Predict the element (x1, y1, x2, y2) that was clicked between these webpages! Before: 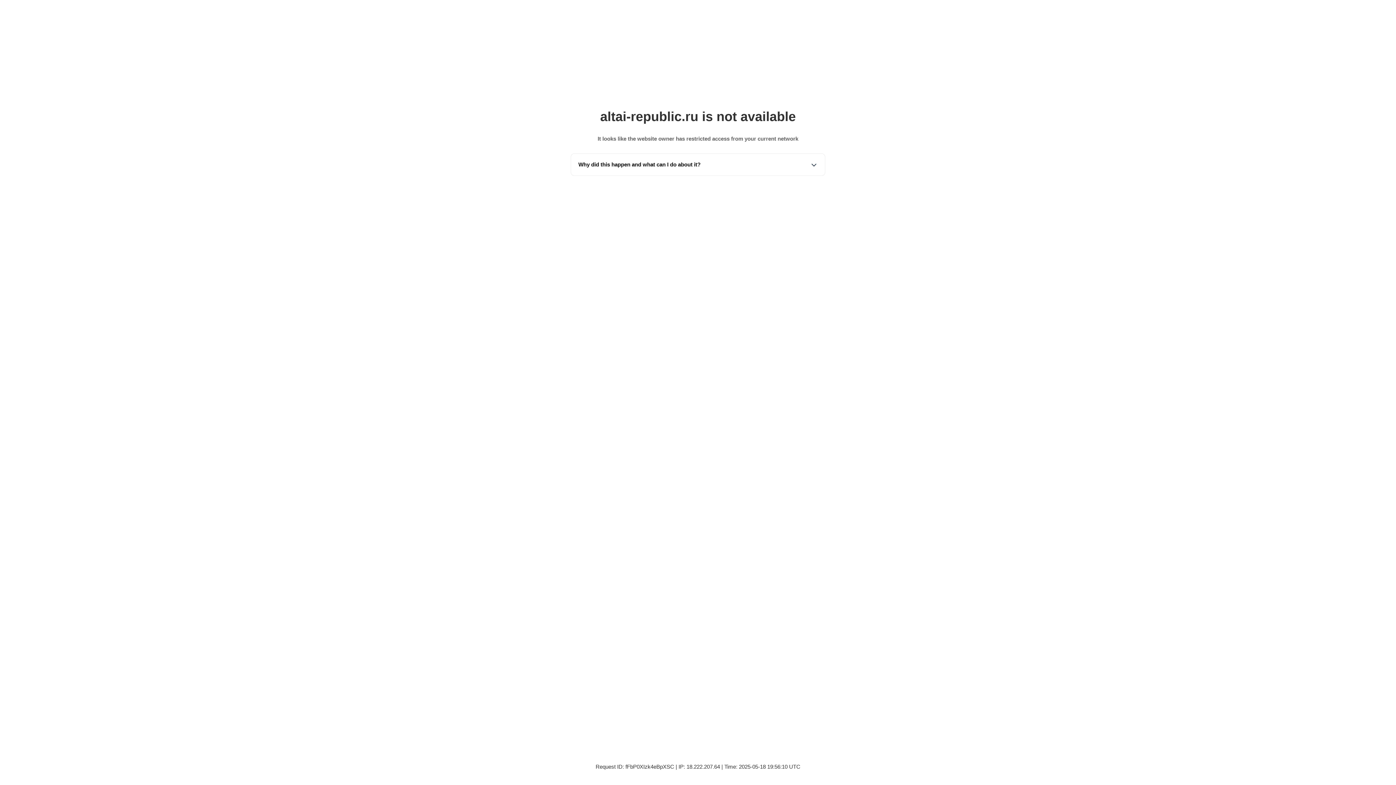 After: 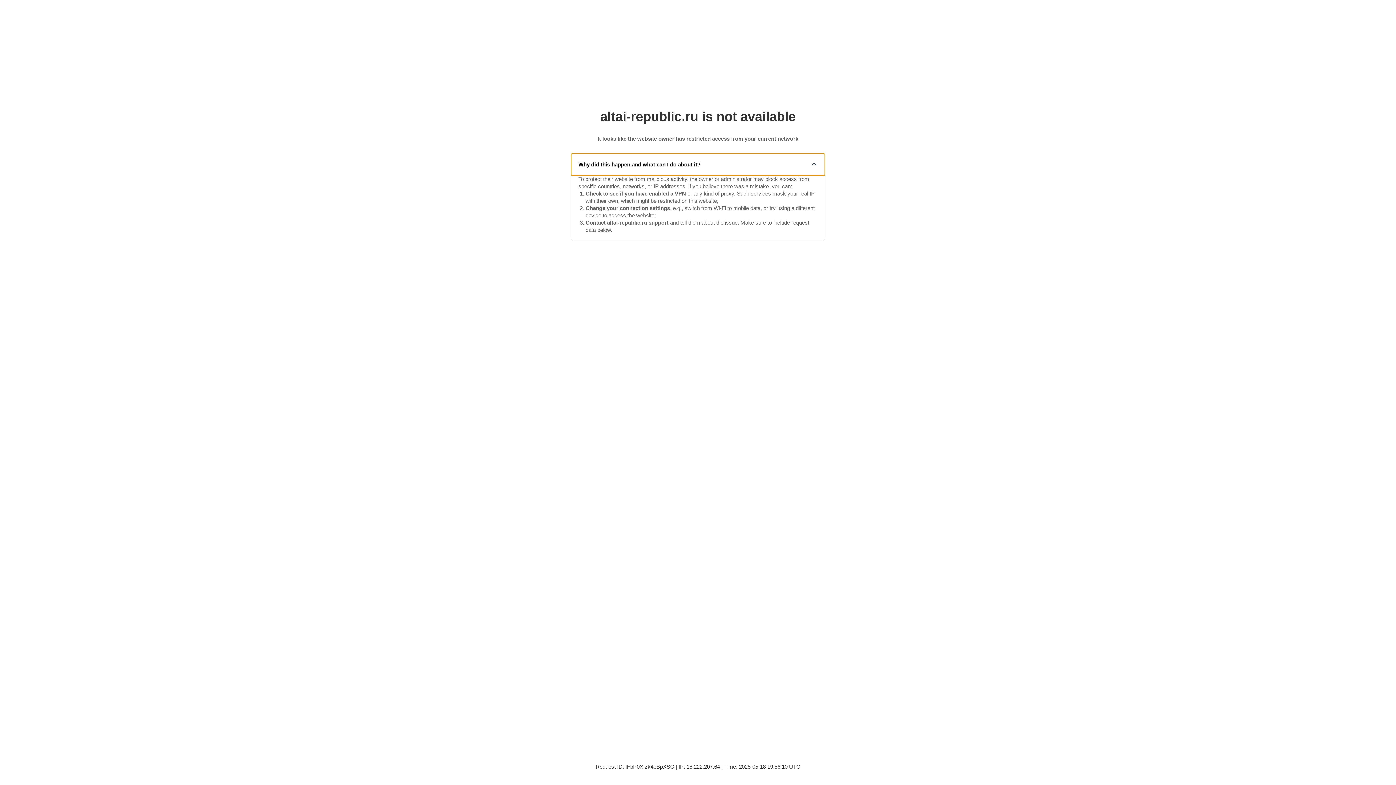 Action: label: Why did this happen and what can I do about it? bbox: (571, 153, 825, 175)